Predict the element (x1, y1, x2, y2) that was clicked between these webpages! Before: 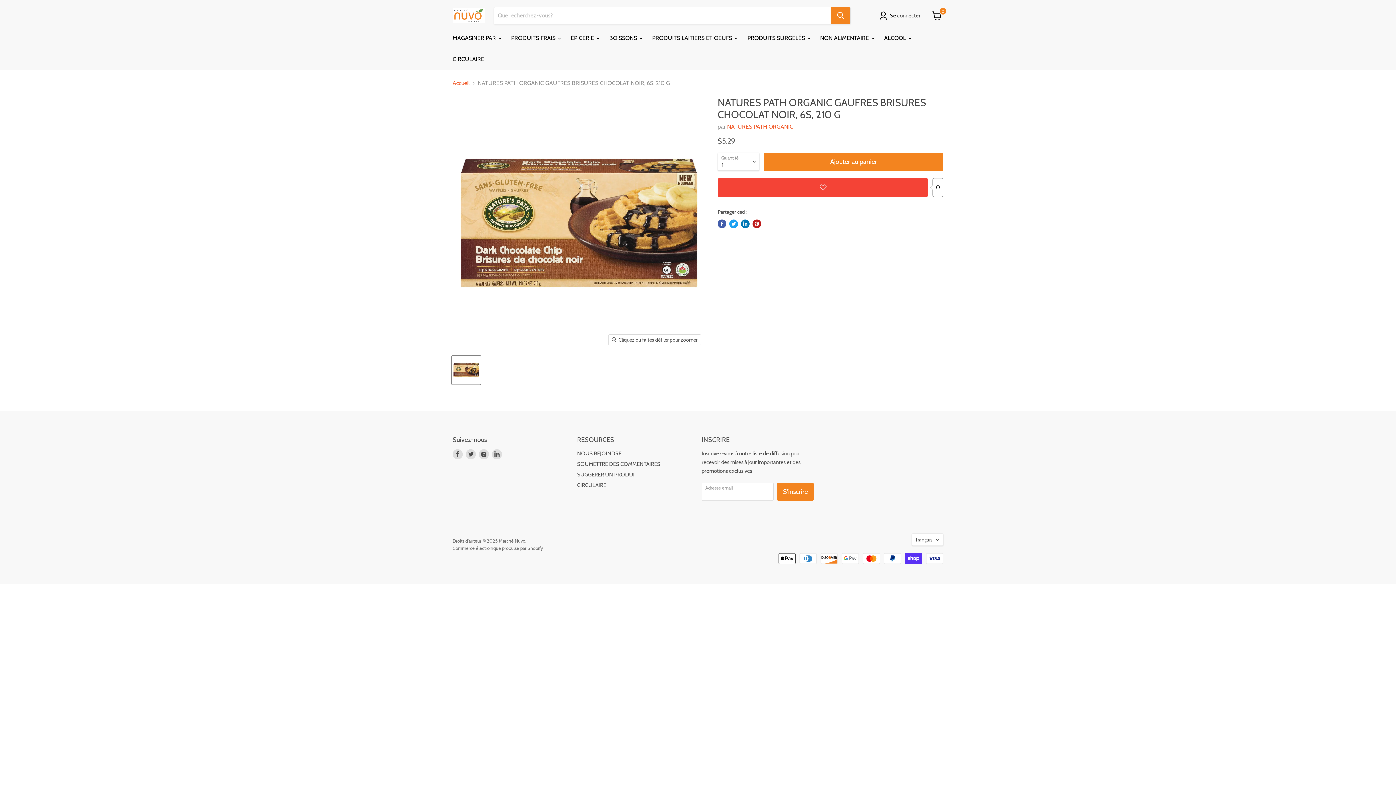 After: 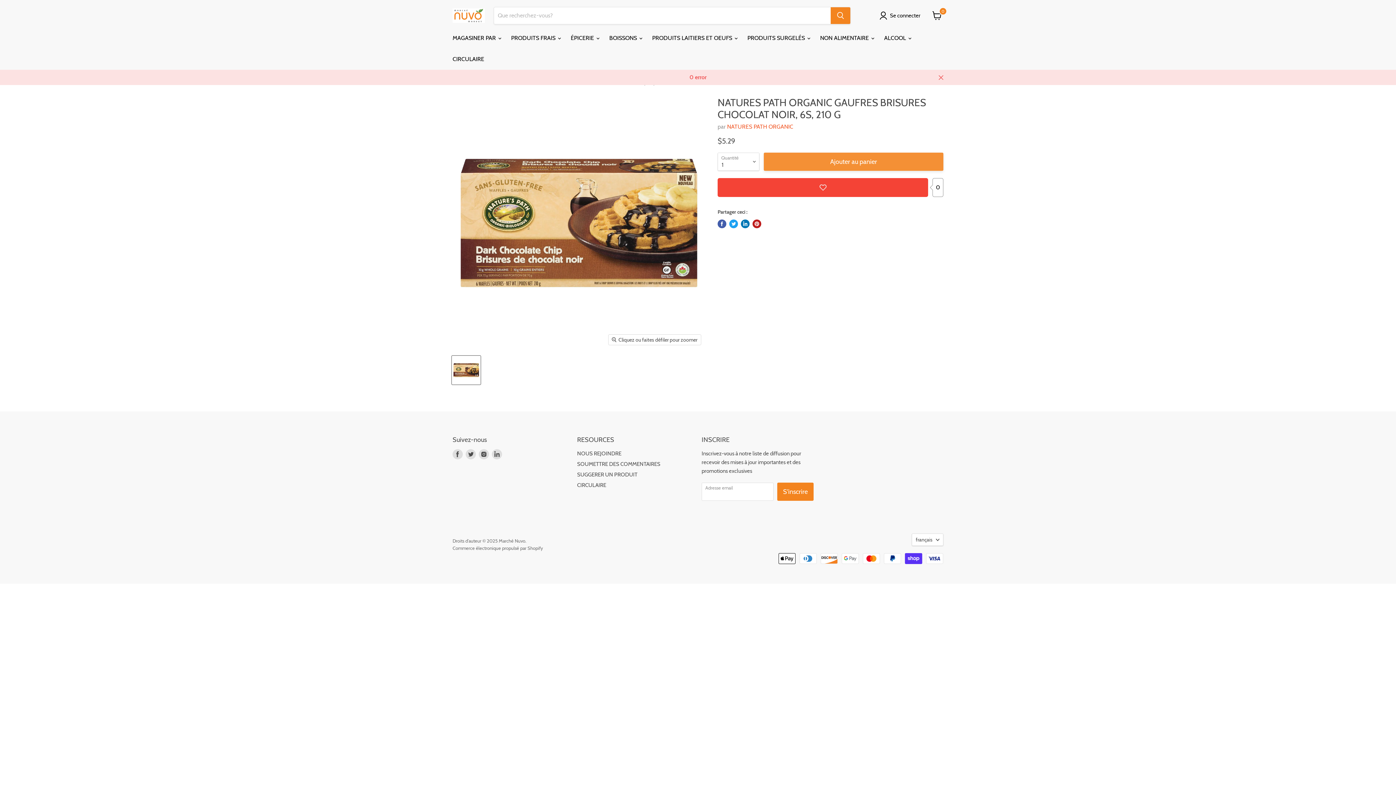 Action: label: Ajouter au panier bbox: (764, 152, 943, 170)